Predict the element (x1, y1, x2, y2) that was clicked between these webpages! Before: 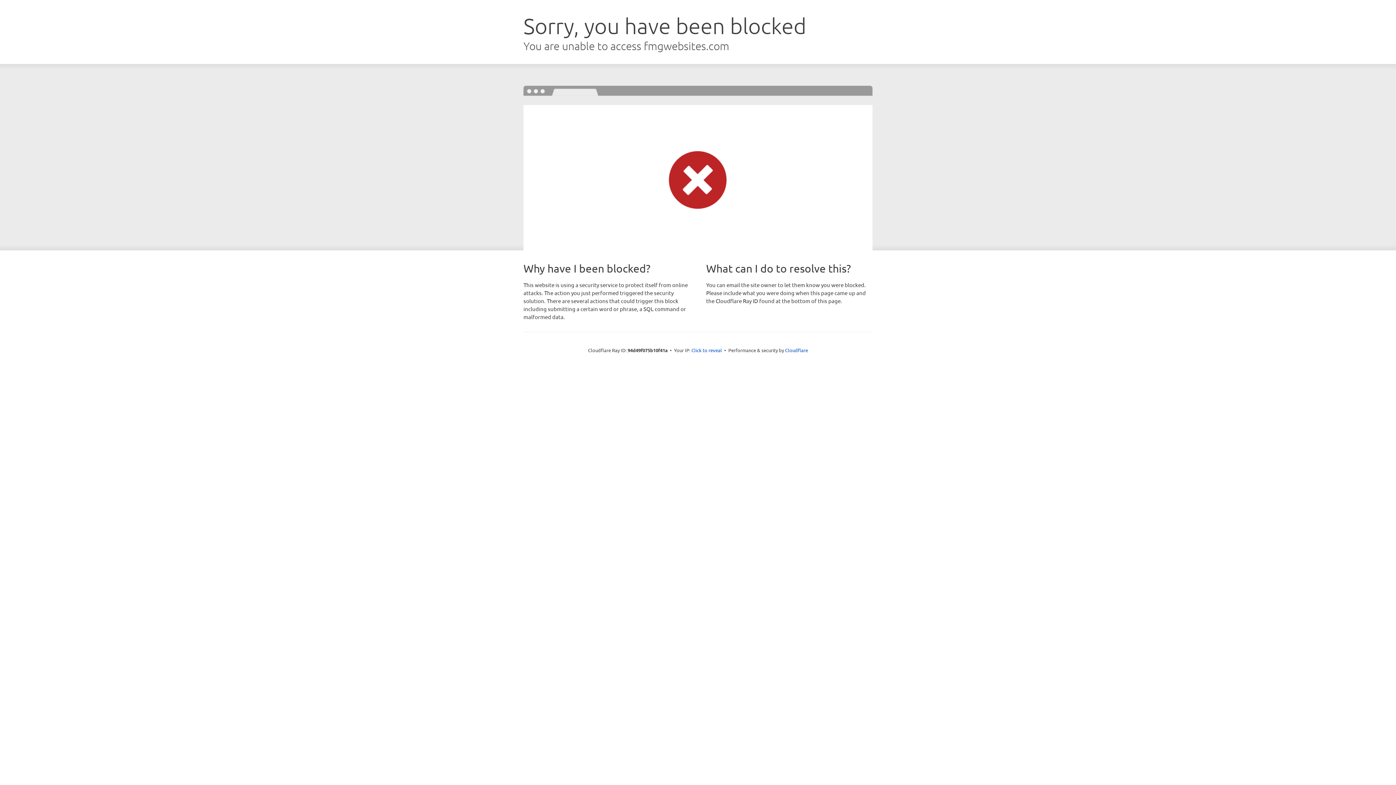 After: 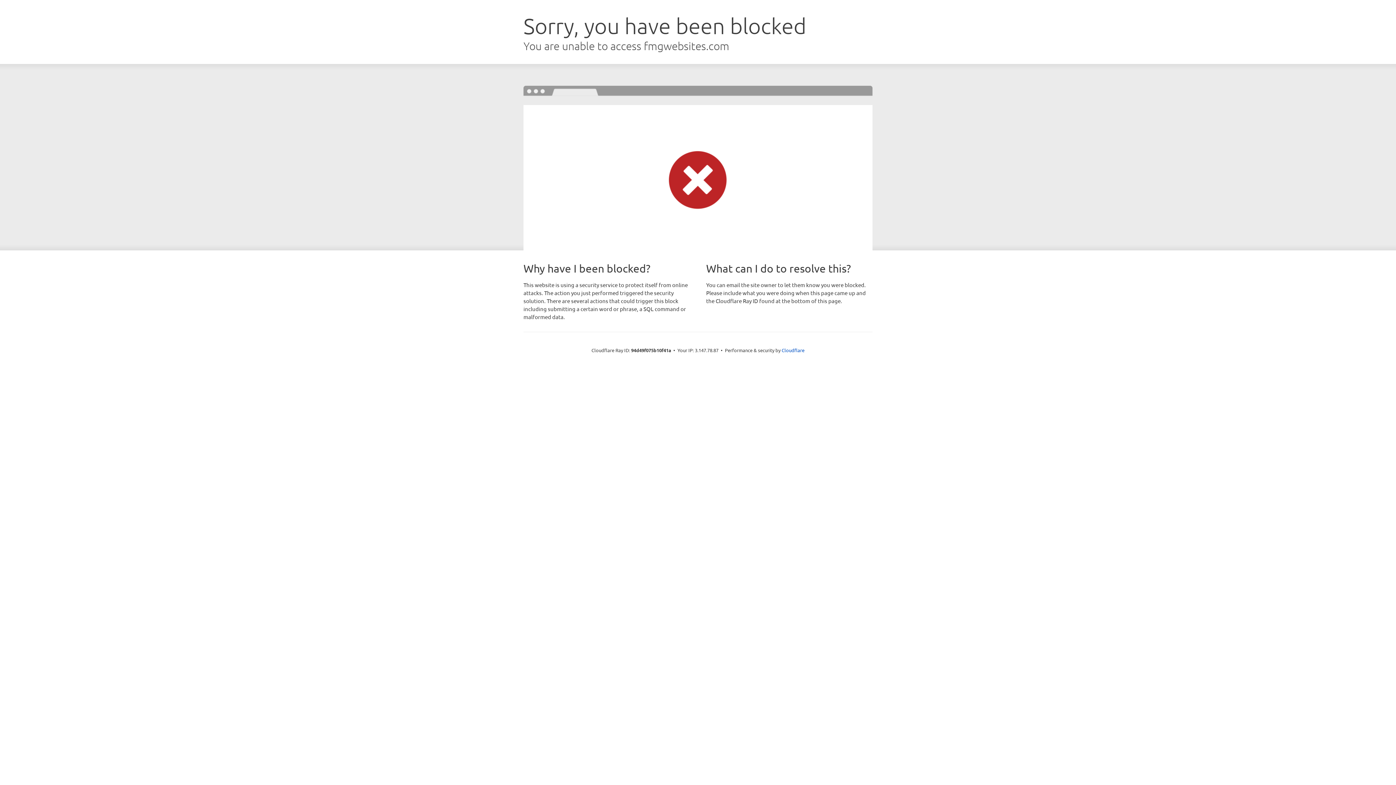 Action: label: Click to reveal bbox: (691, 346, 722, 353)